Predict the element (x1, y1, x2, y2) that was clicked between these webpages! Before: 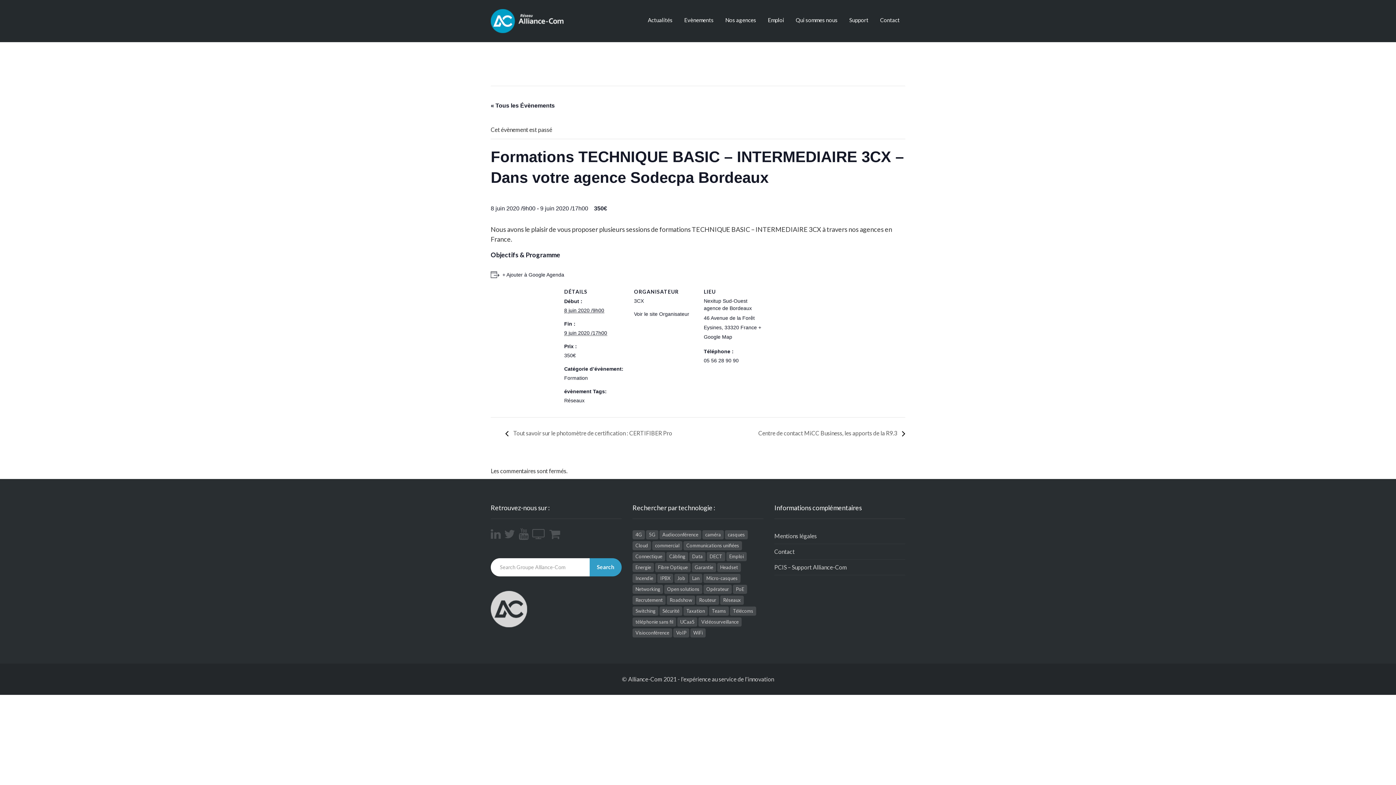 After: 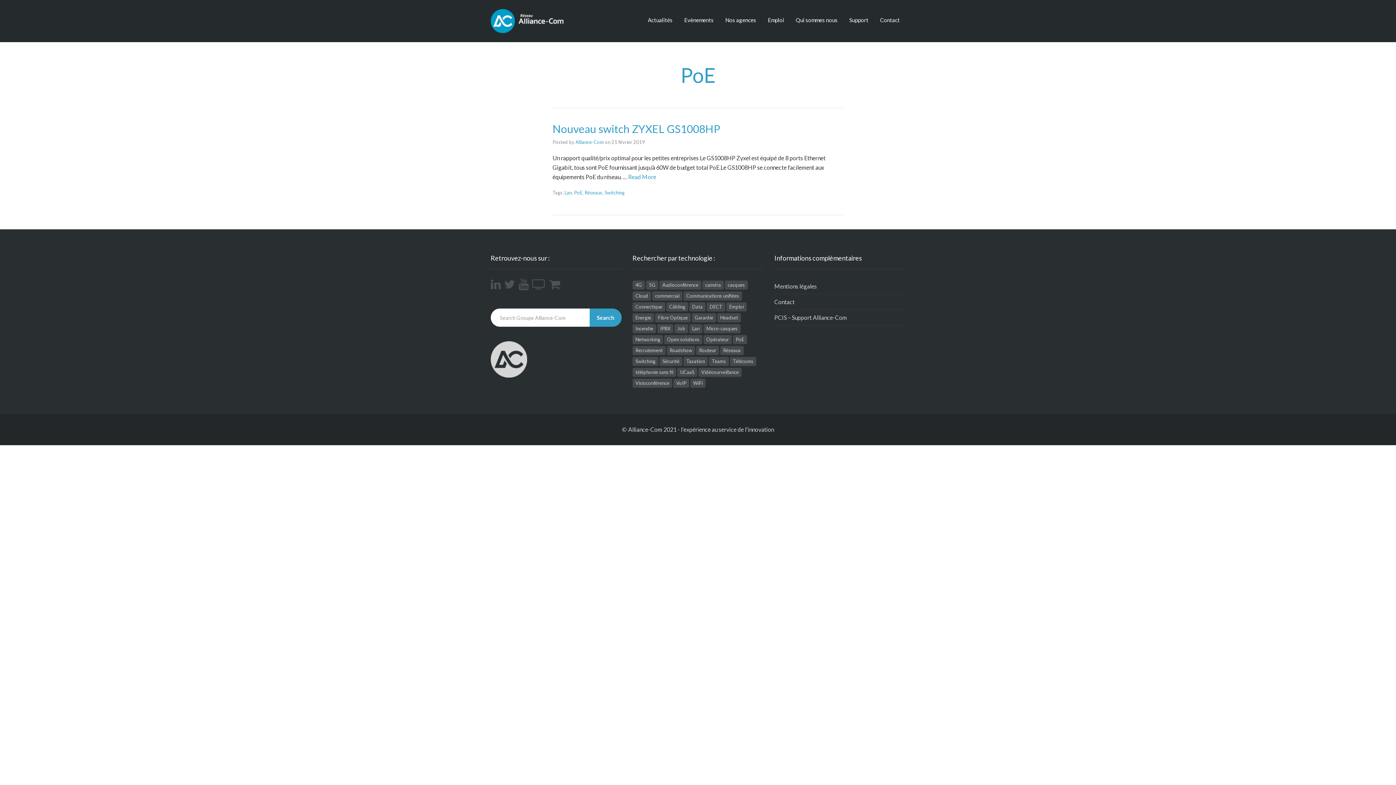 Action: label: PoE (1 élément) bbox: (733, 585, 747, 594)